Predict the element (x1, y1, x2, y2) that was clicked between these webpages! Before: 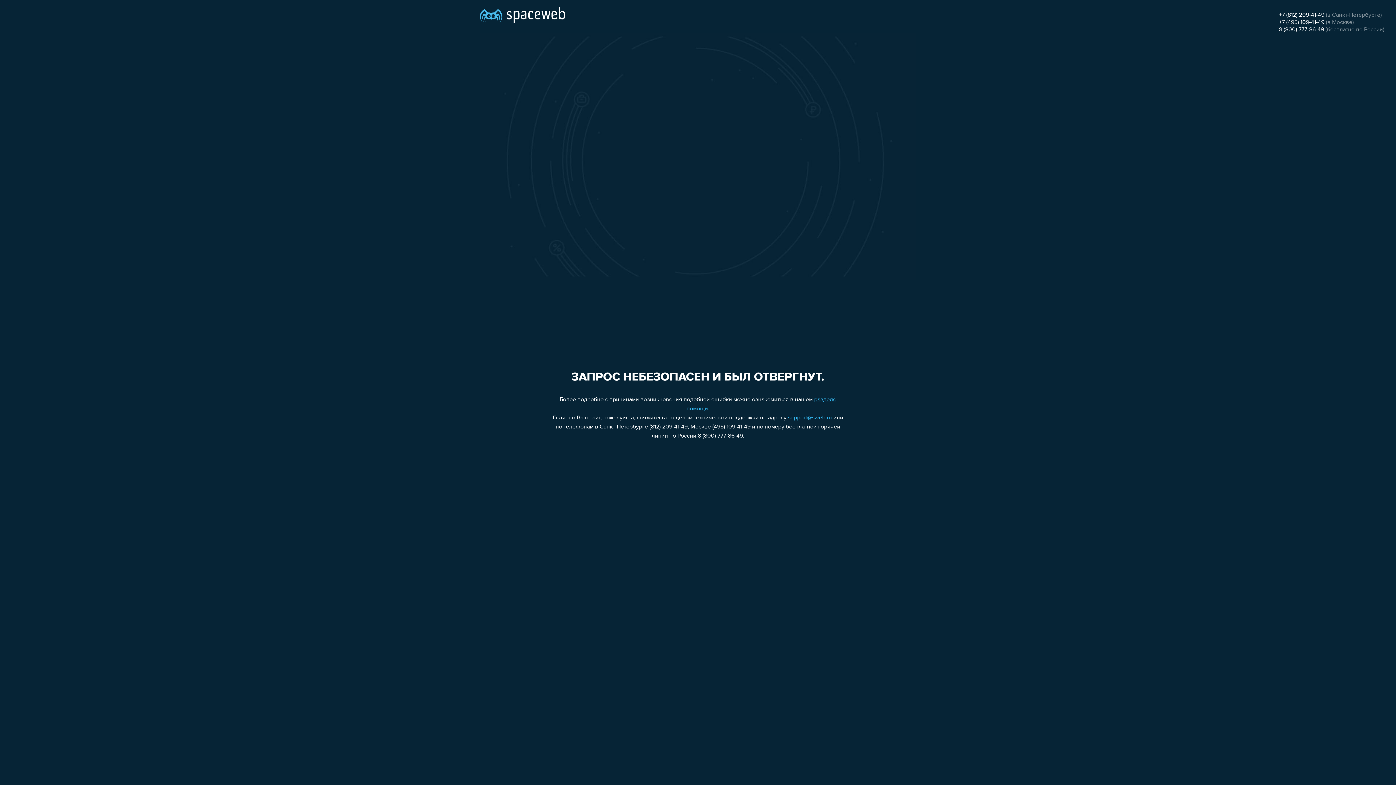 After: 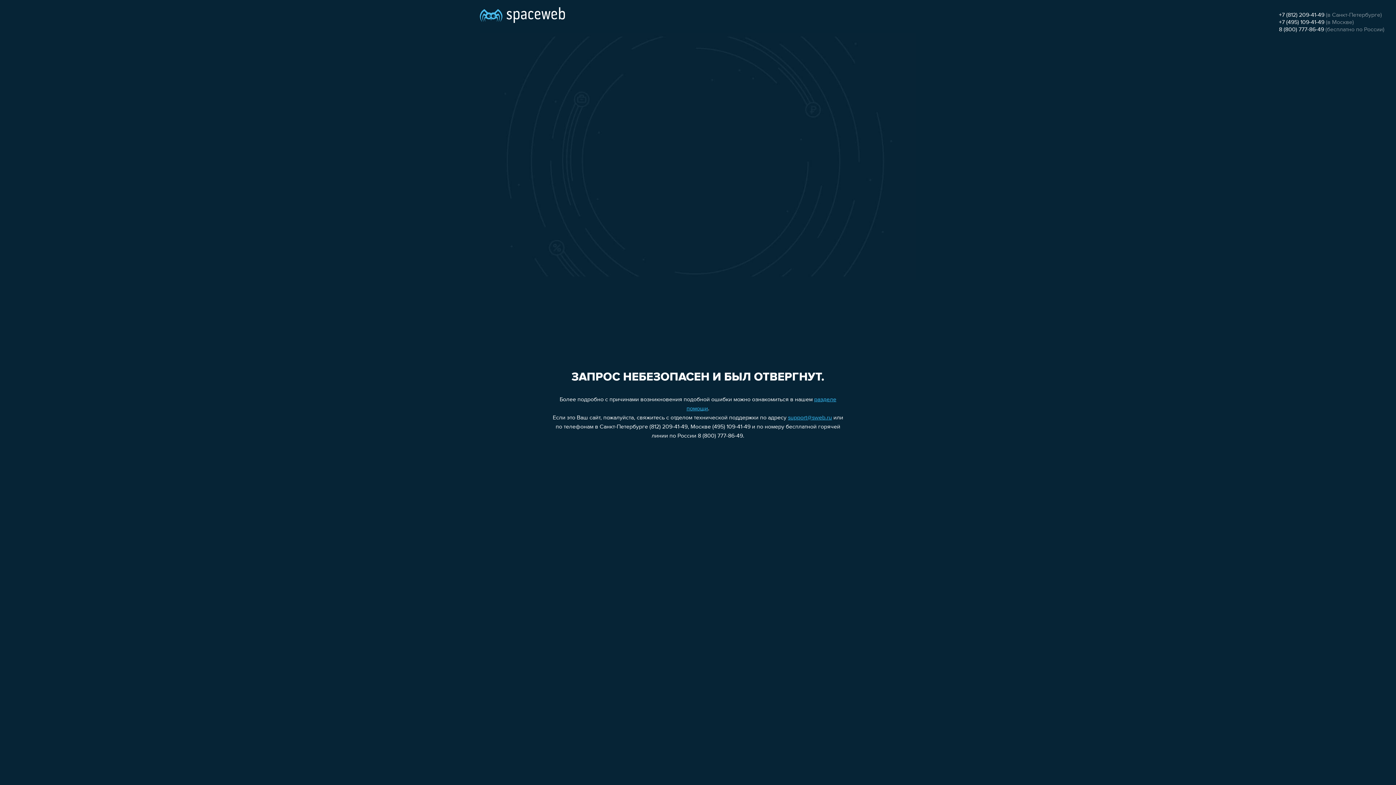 Action: bbox: (788, 415, 832, 421) label: support@sweb.ru